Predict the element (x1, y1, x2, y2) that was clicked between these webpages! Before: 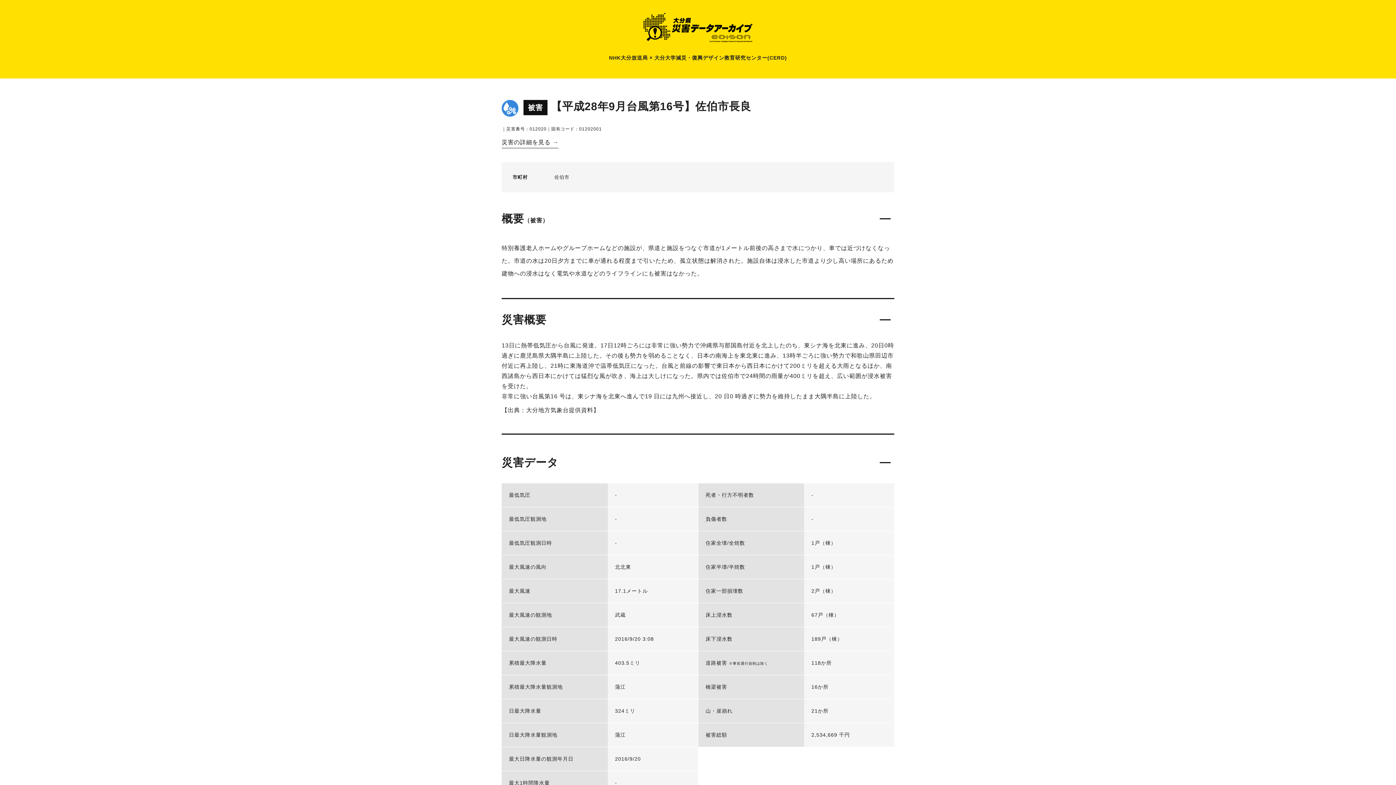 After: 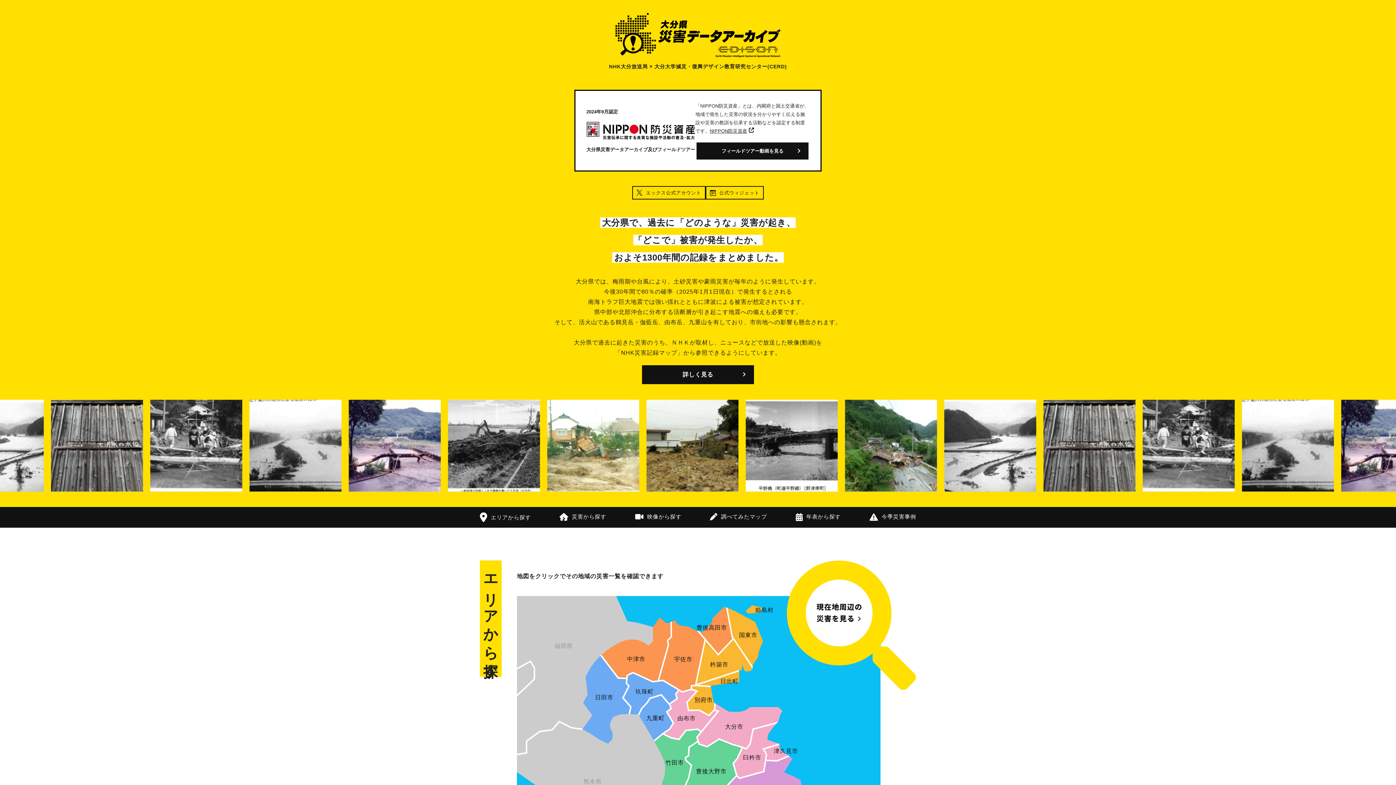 Action: bbox: (643, 12, 752, 42)